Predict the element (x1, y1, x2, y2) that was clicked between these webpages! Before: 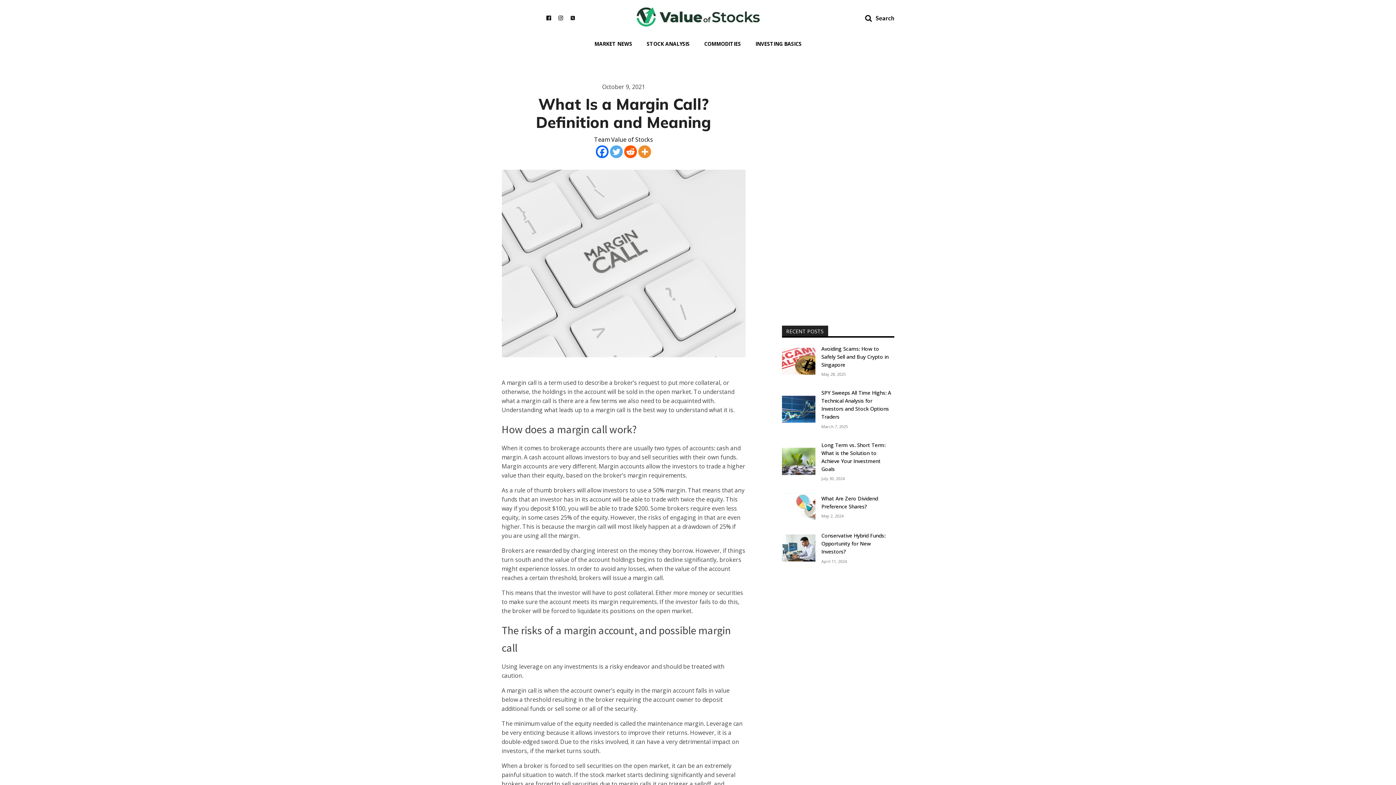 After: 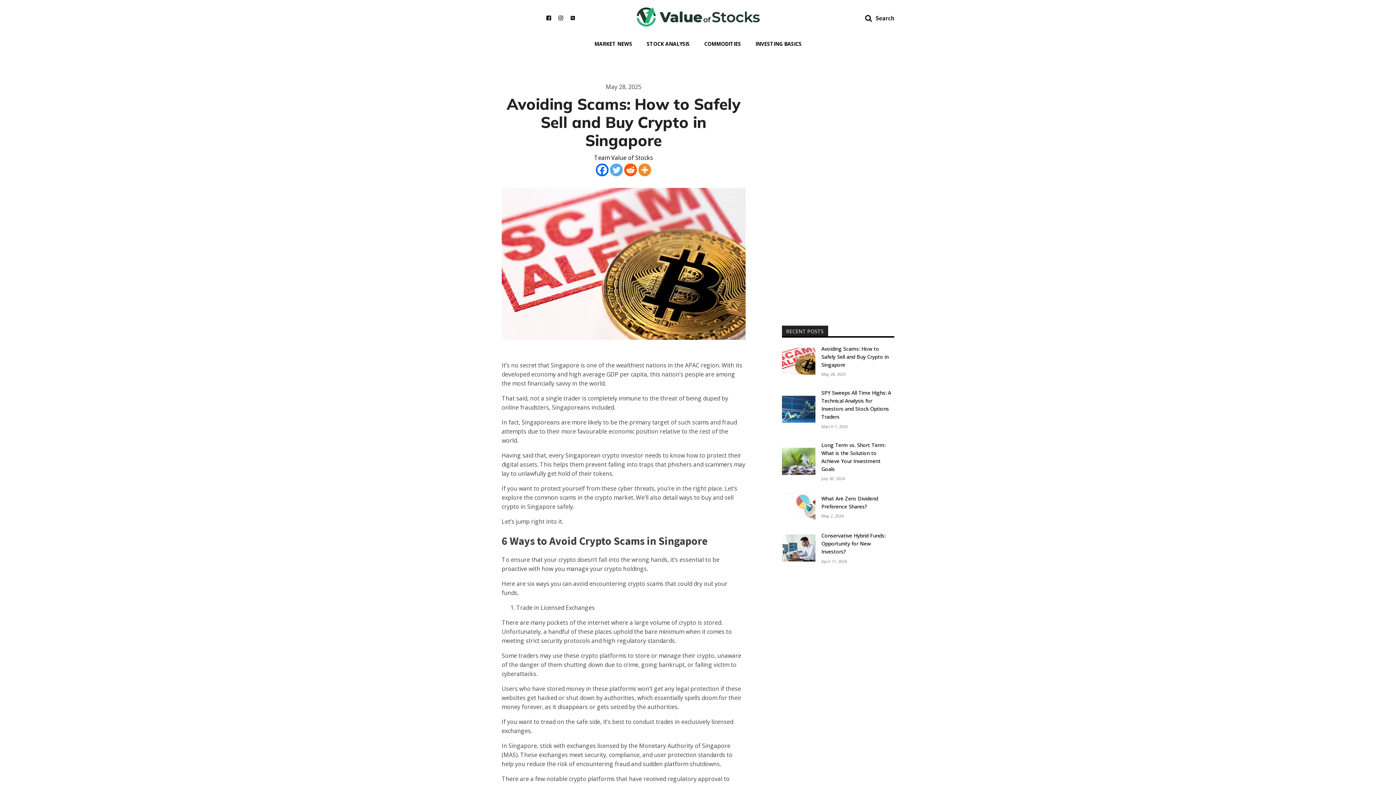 Action: bbox: (821, 345, 894, 369) label: Avoiding Scams: How to Safely Sell and Buy Crypto in Singapore